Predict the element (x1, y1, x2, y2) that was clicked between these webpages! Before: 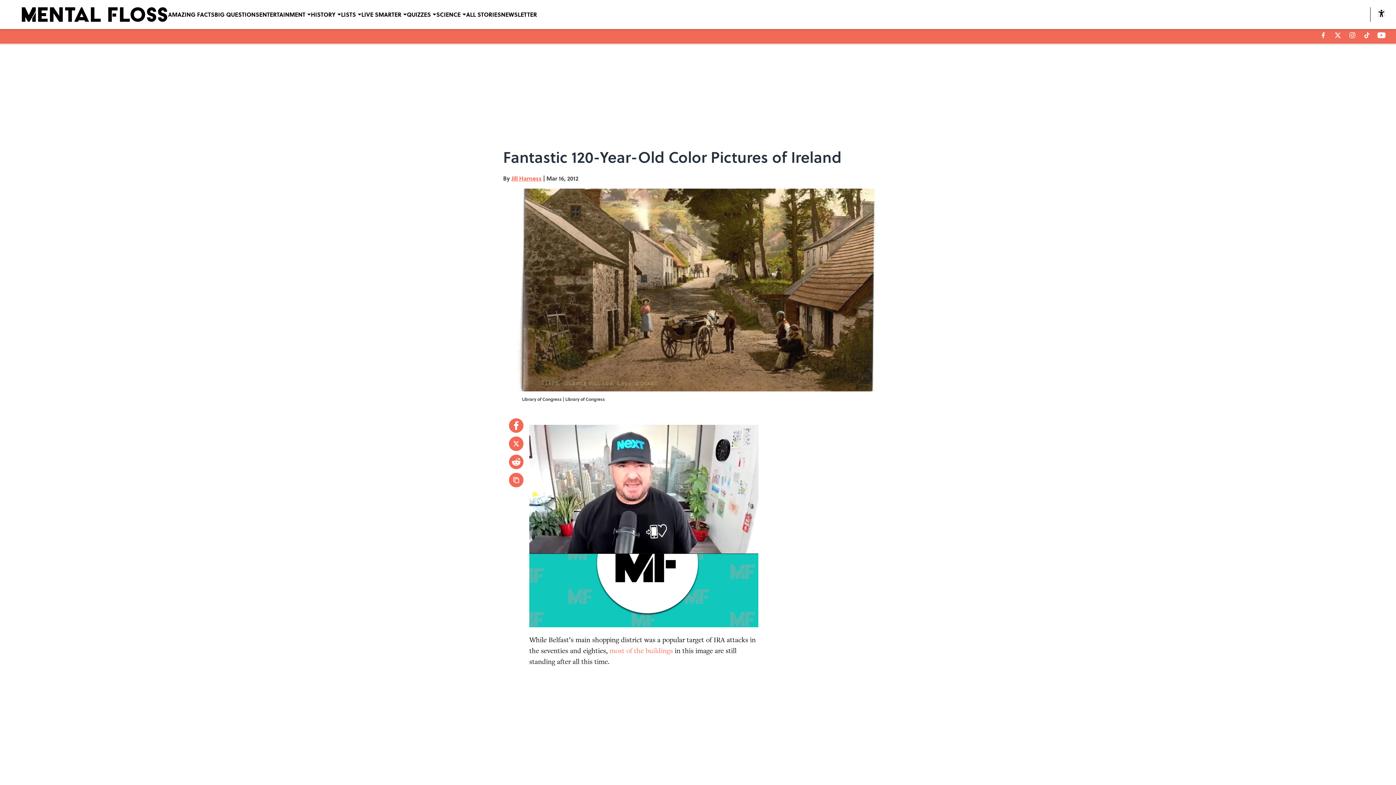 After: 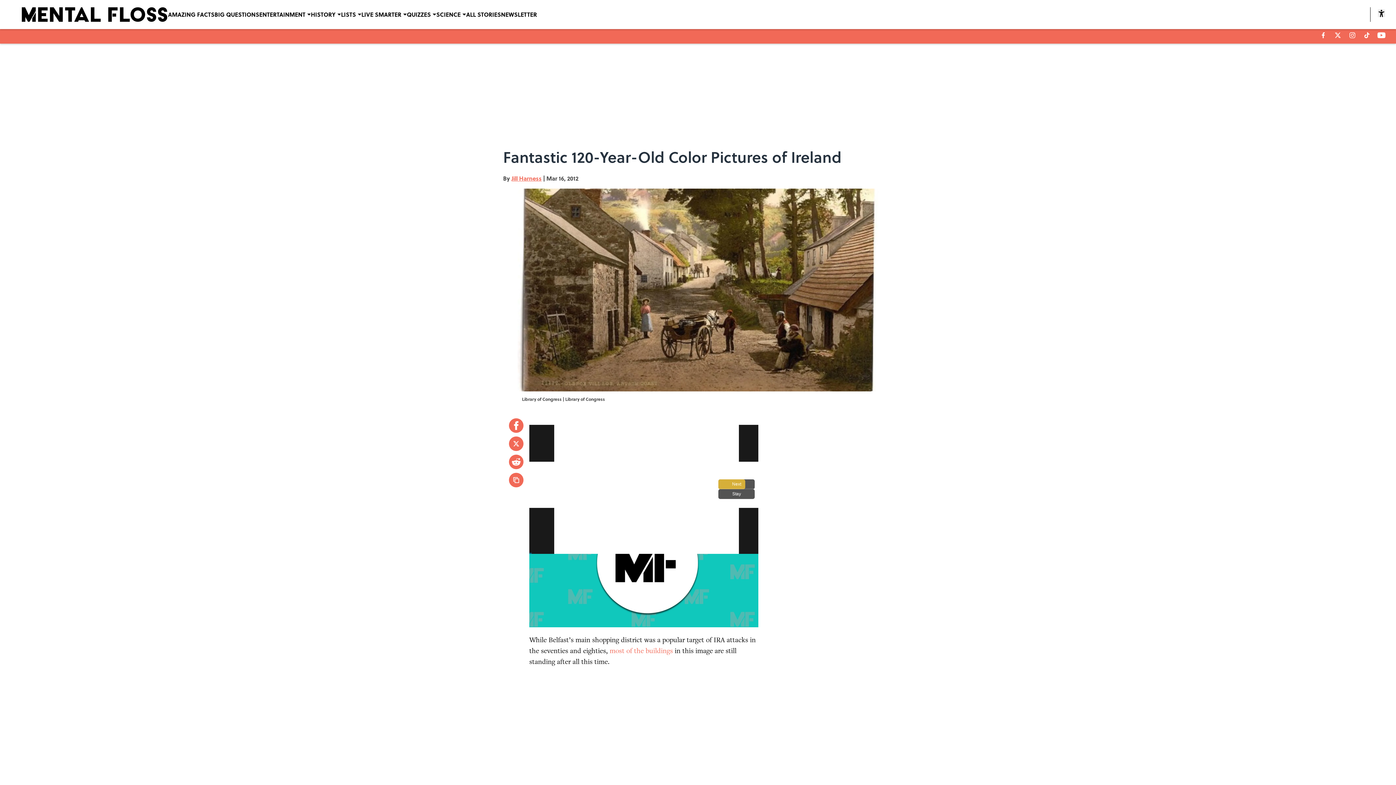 Action: bbox: (509, 454, 523, 469)